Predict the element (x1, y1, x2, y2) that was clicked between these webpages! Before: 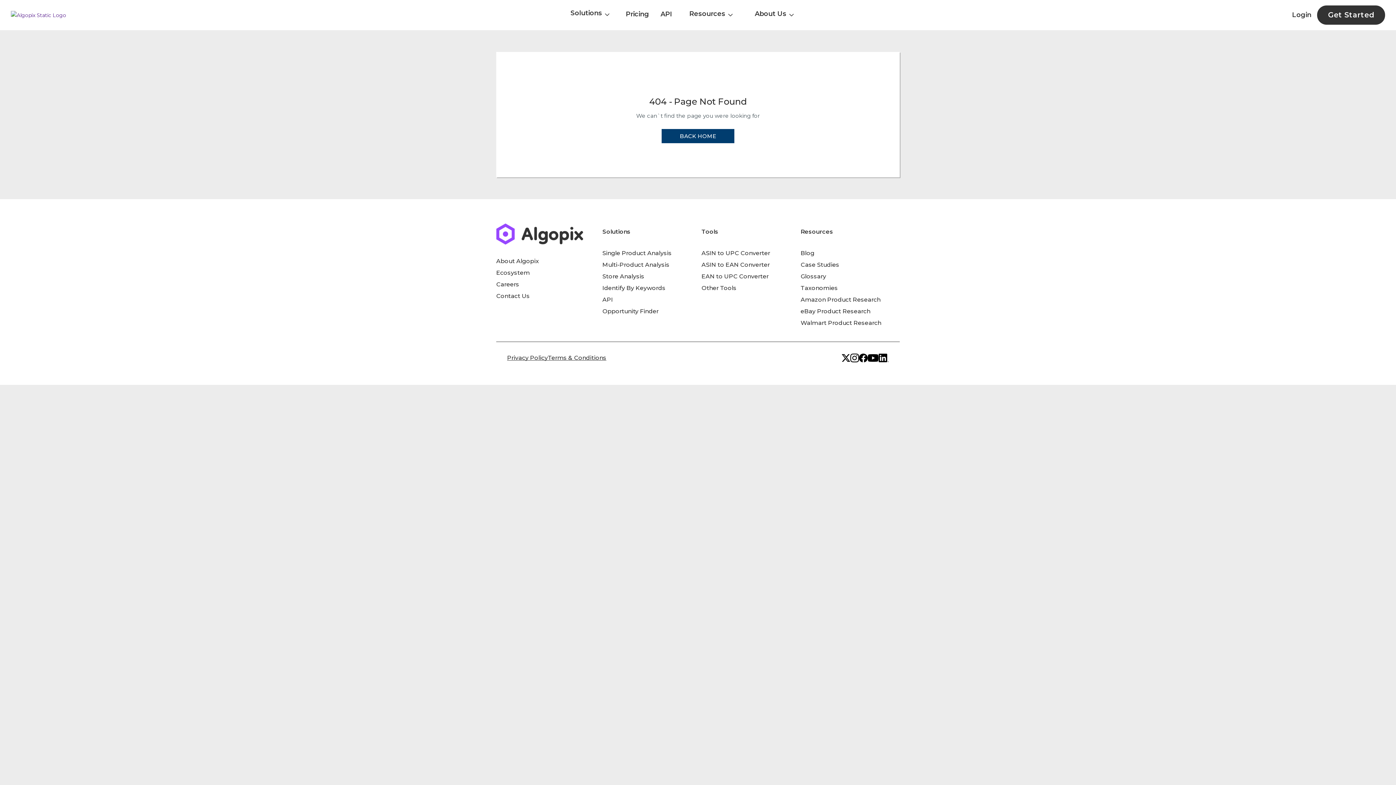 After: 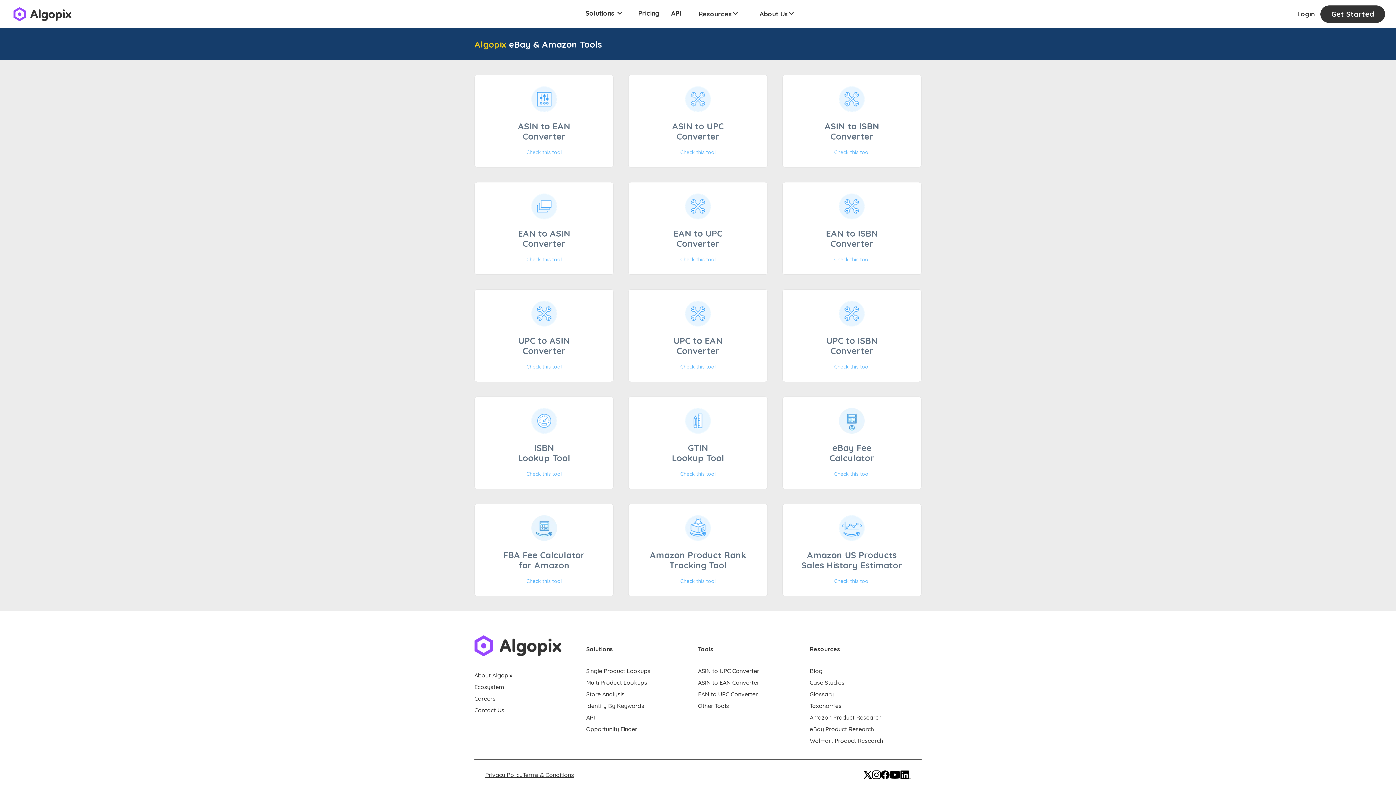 Action: label: Other Tools bbox: (701, 284, 736, 291)